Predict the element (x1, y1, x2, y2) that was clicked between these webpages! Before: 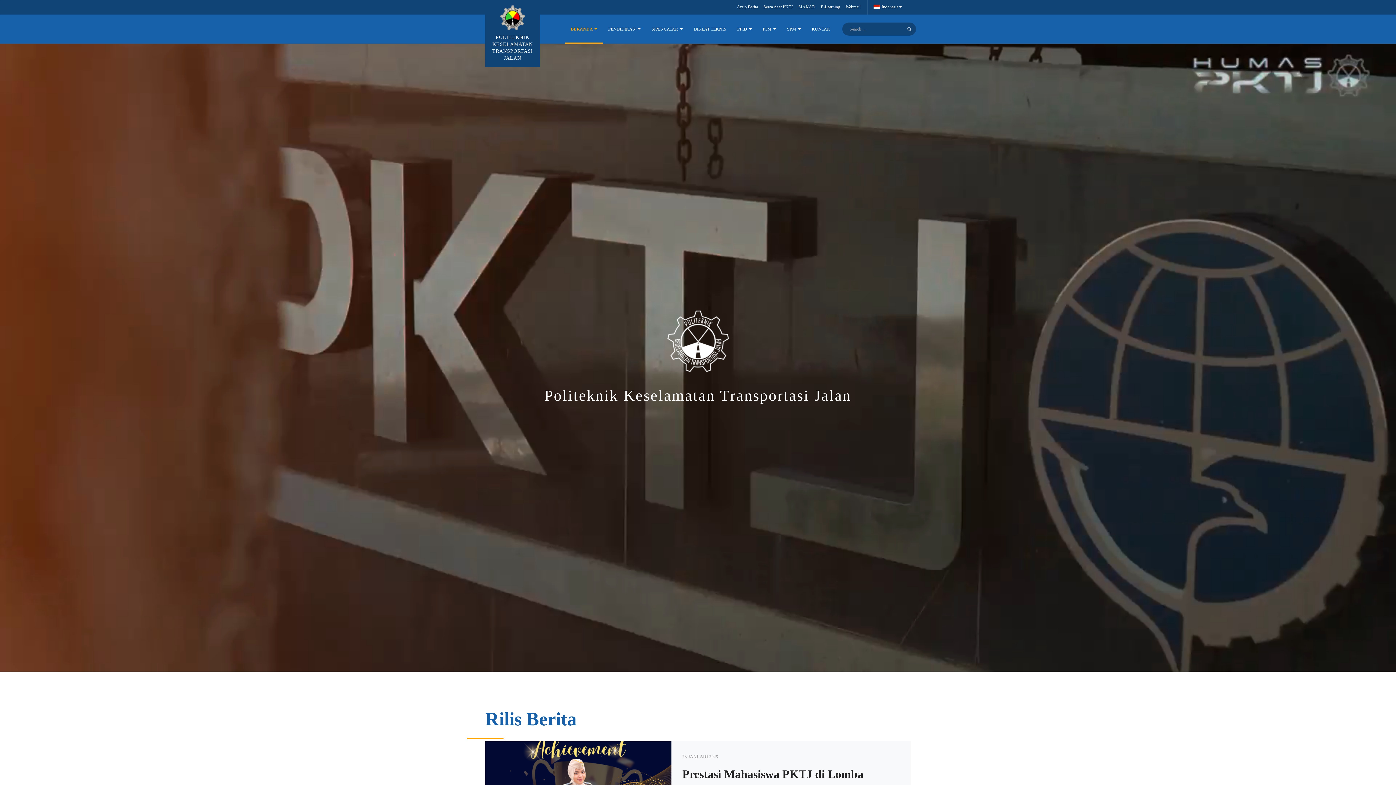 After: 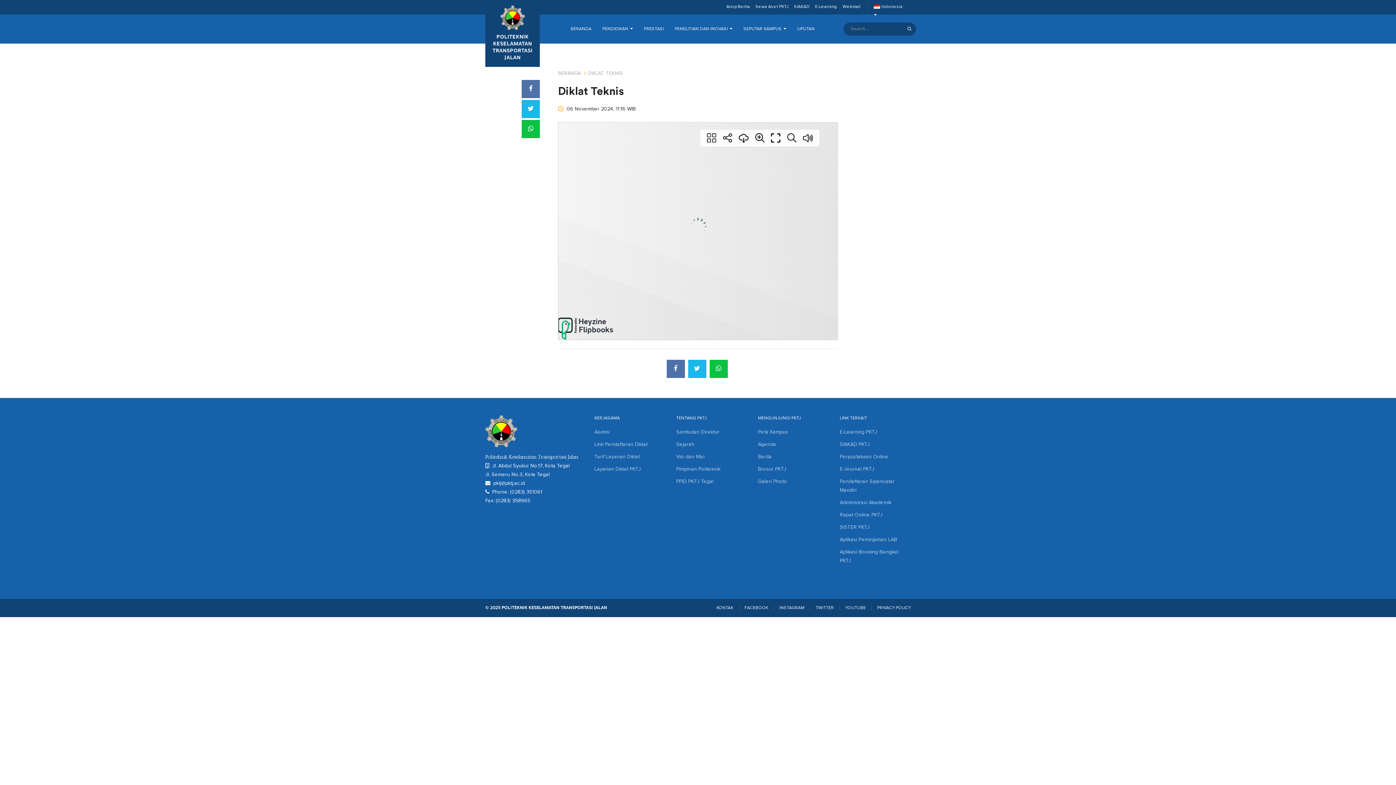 Action: bbox: (688, 14, 732, 43) label: DIKLAT TEKNIS